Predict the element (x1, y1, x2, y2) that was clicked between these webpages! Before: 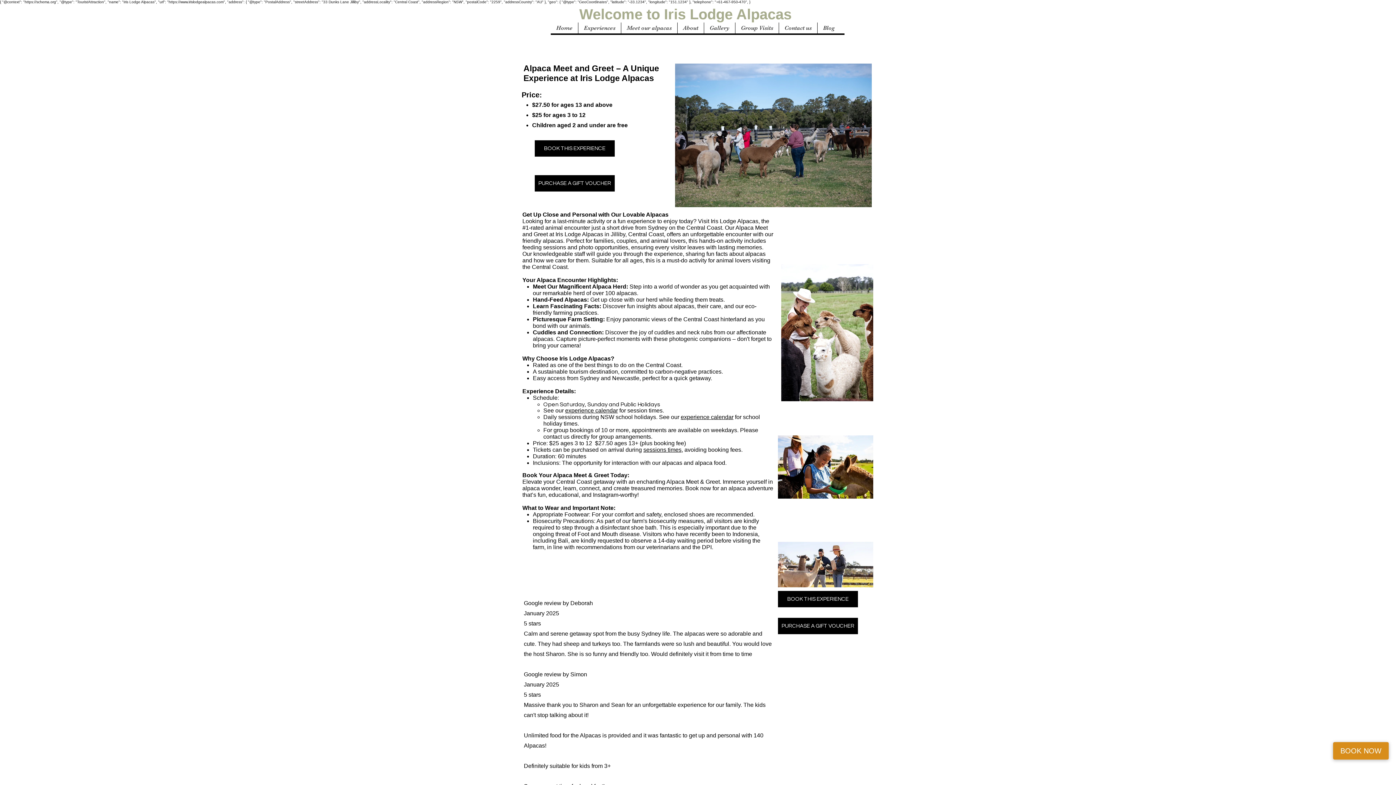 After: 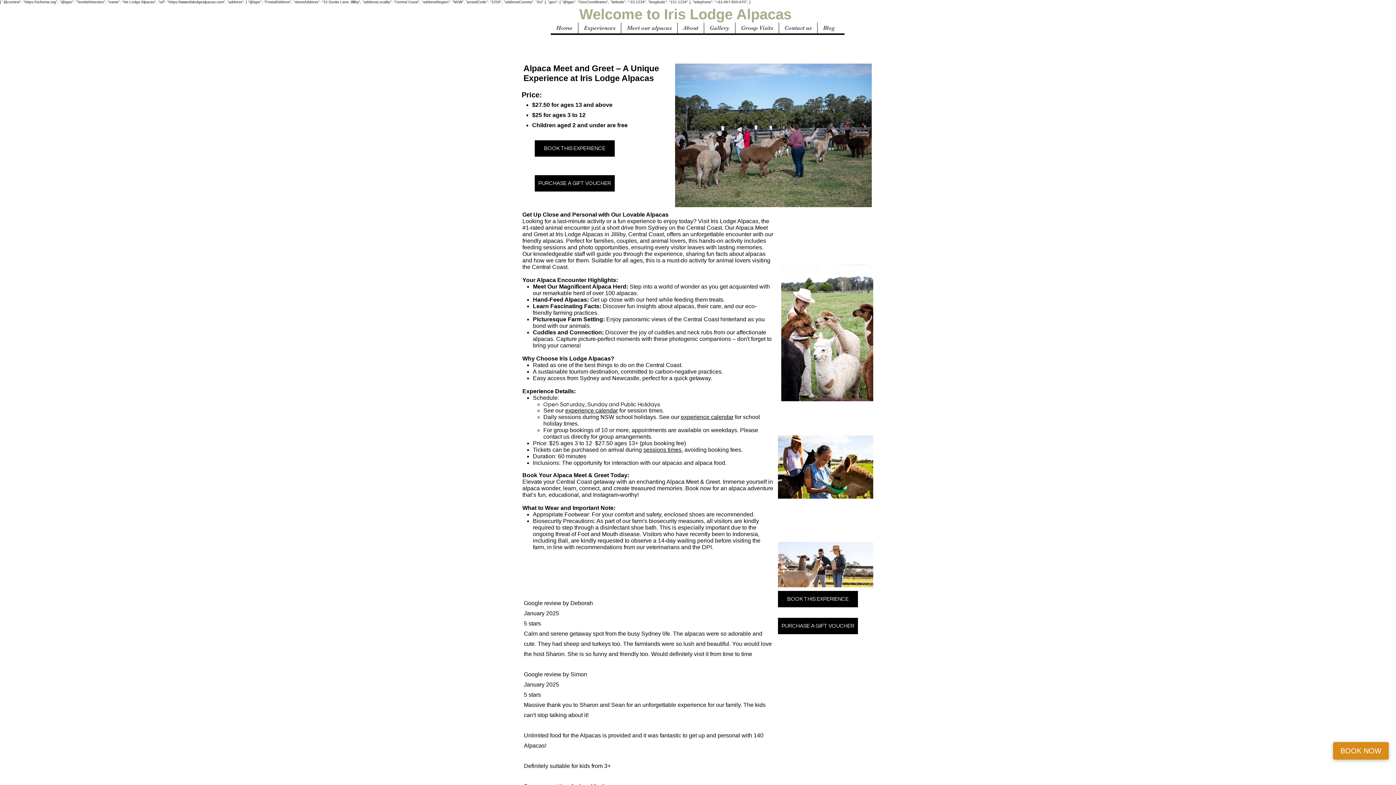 Action: bbox: (677, 22, 704, 33) label: About